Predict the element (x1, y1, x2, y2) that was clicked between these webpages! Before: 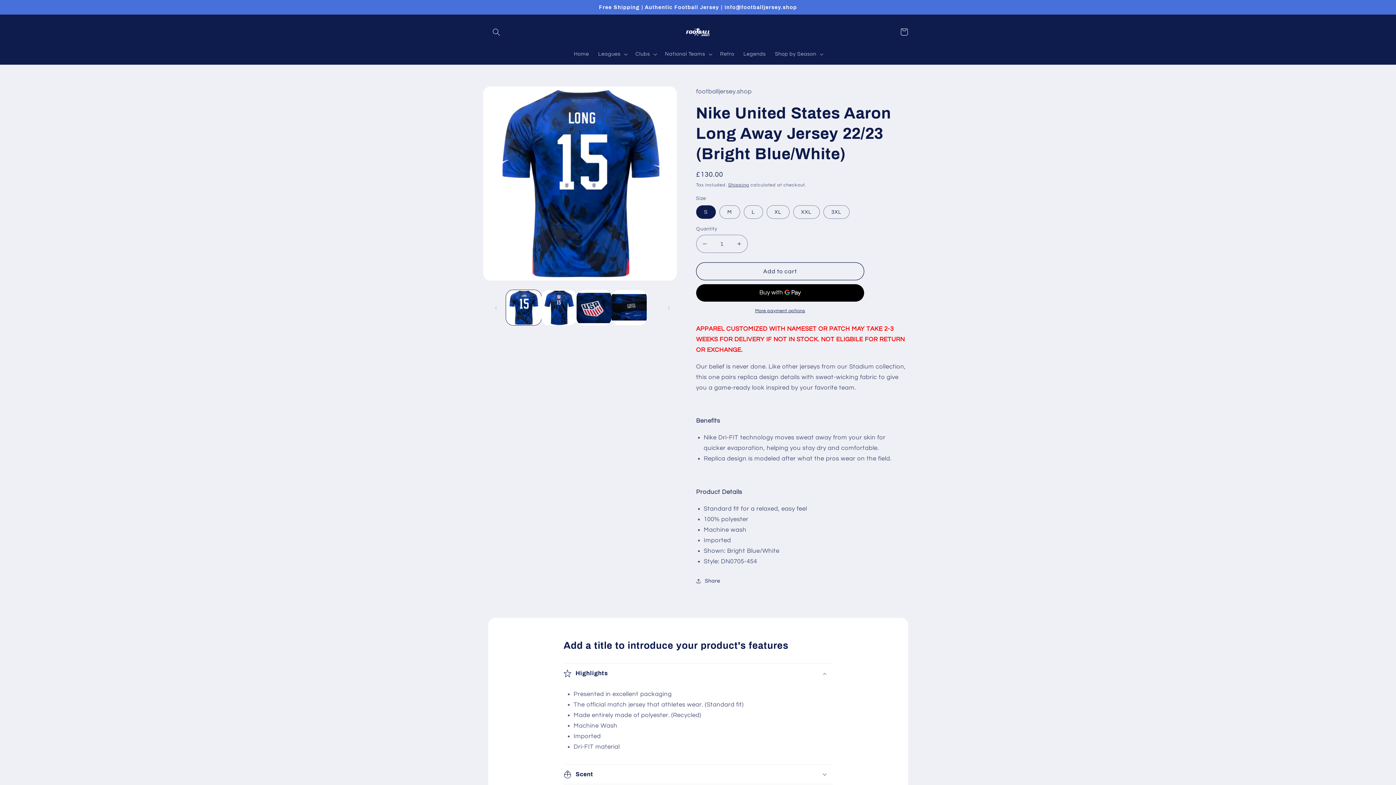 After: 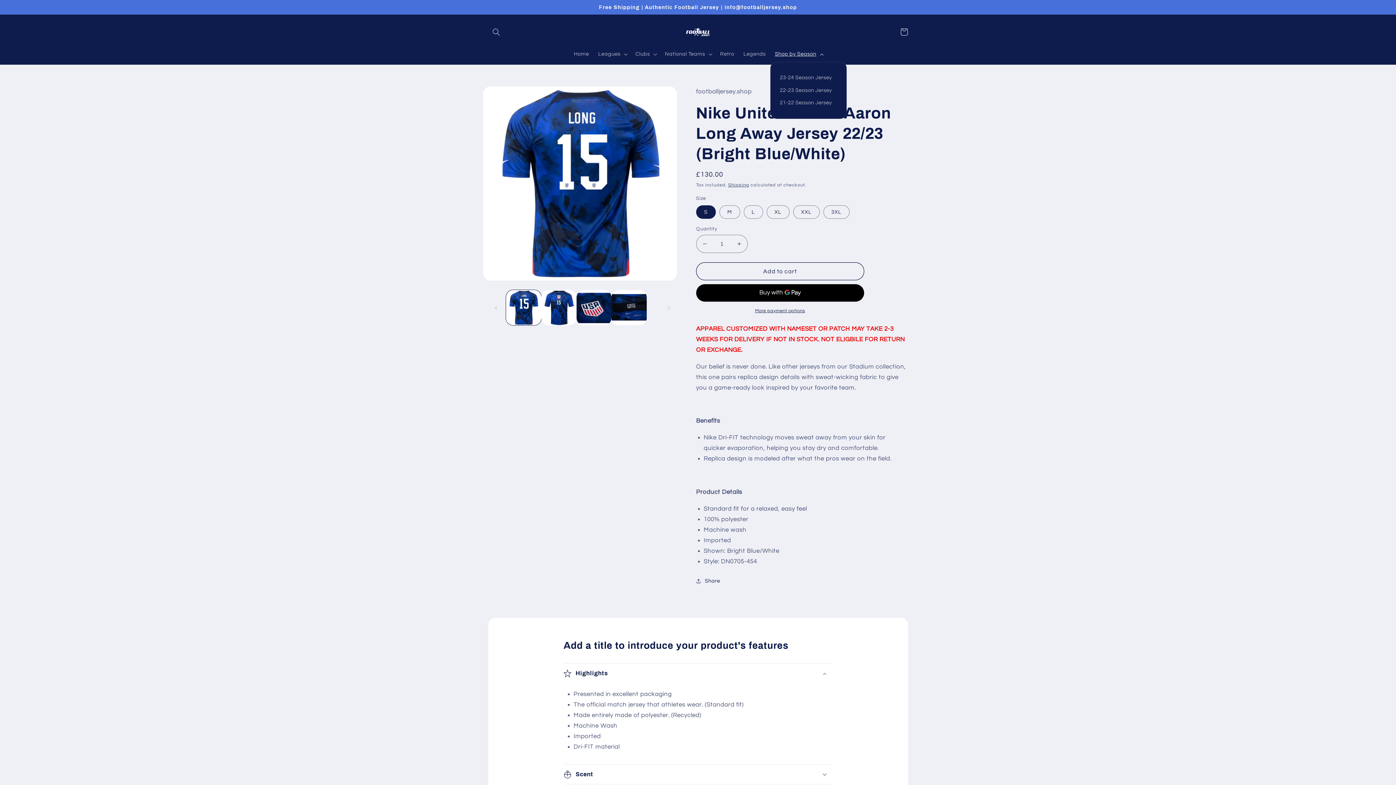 Action: label: Shop by Season bbox: (770, 46, 826, 61)